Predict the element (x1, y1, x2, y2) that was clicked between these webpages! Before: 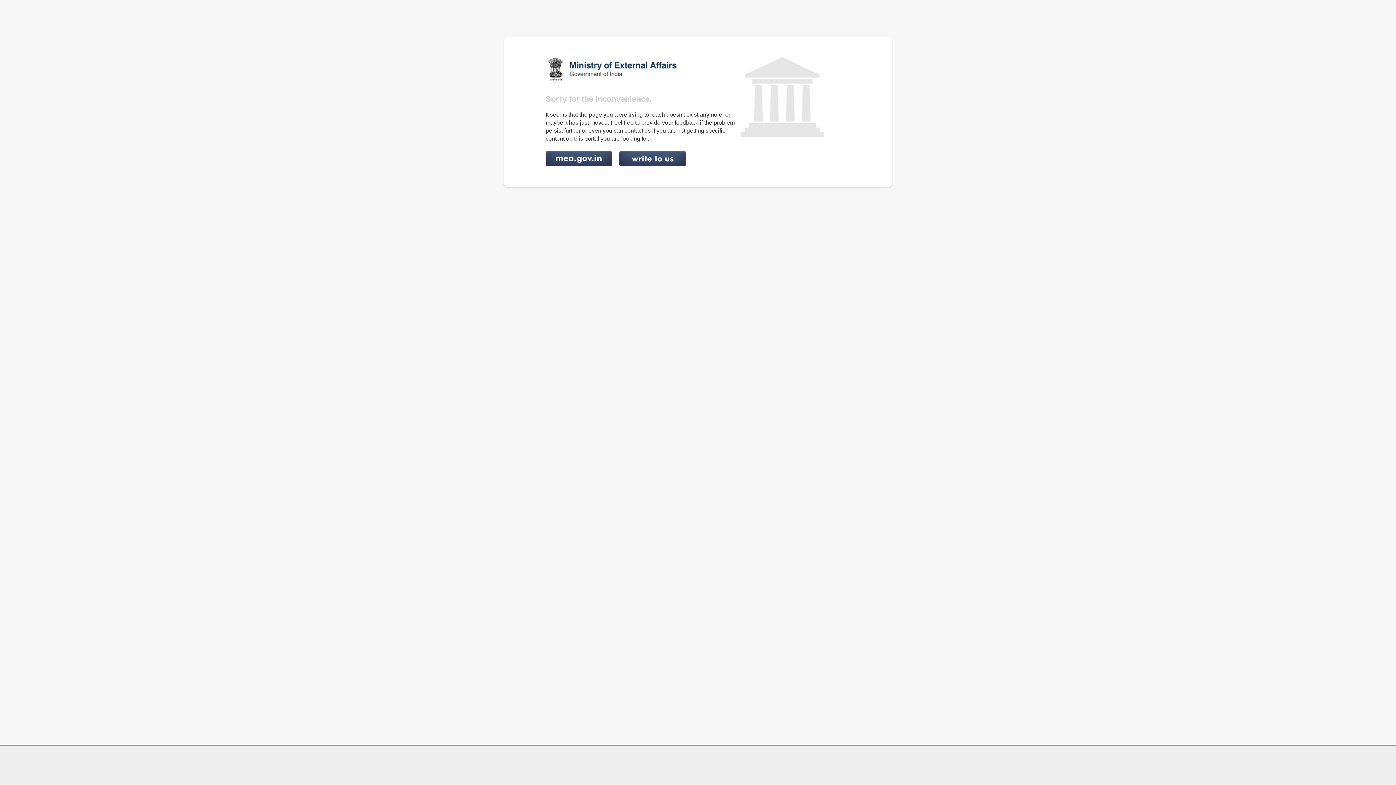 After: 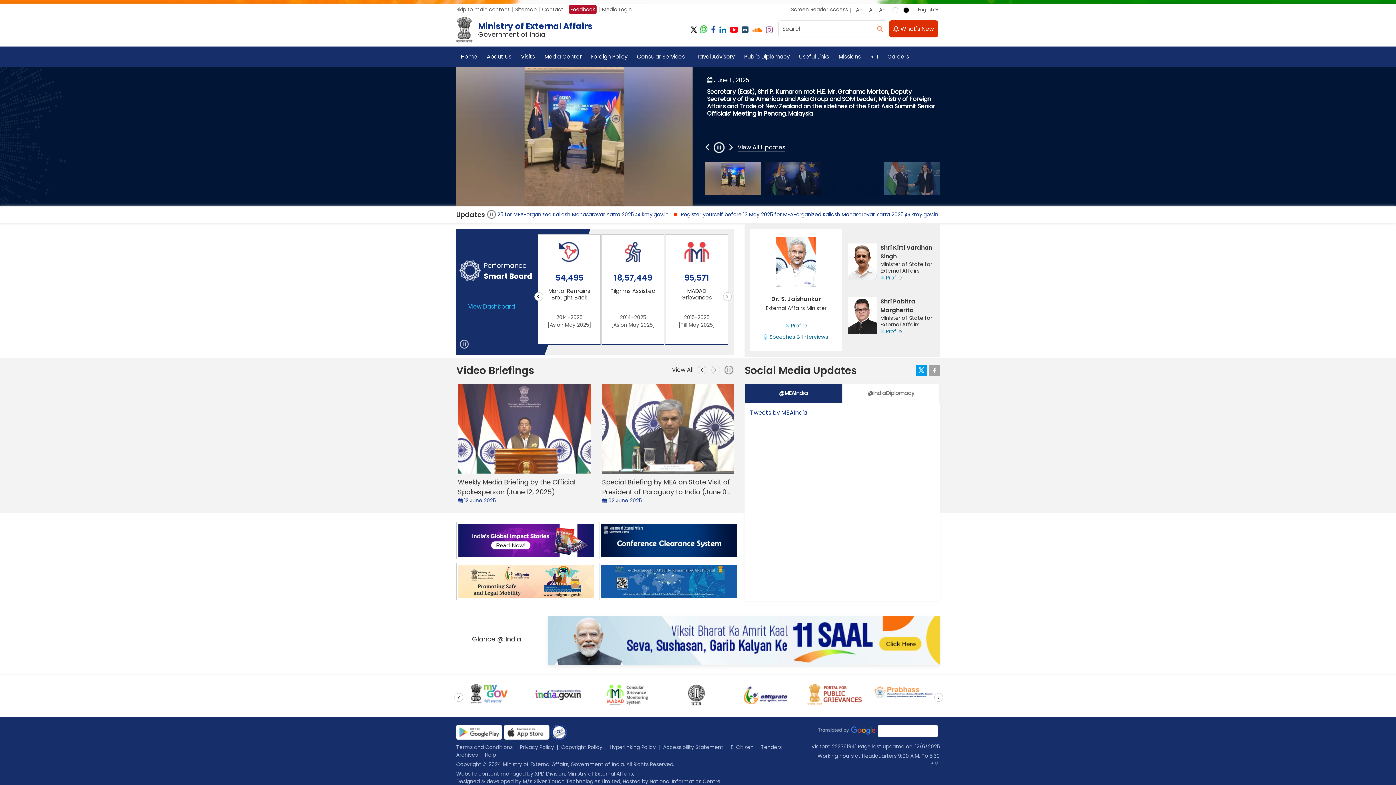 Action: bbox: (545, 77, 680, 83)